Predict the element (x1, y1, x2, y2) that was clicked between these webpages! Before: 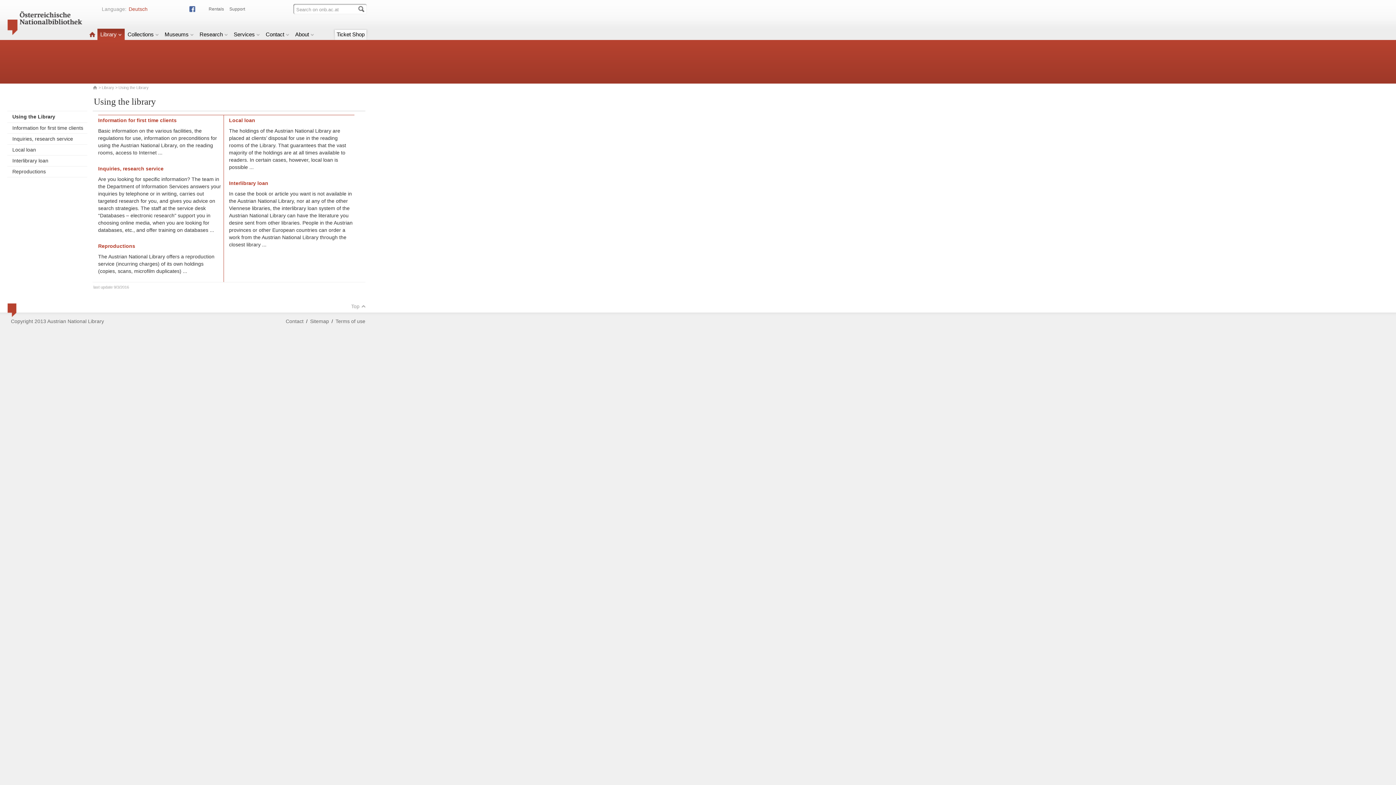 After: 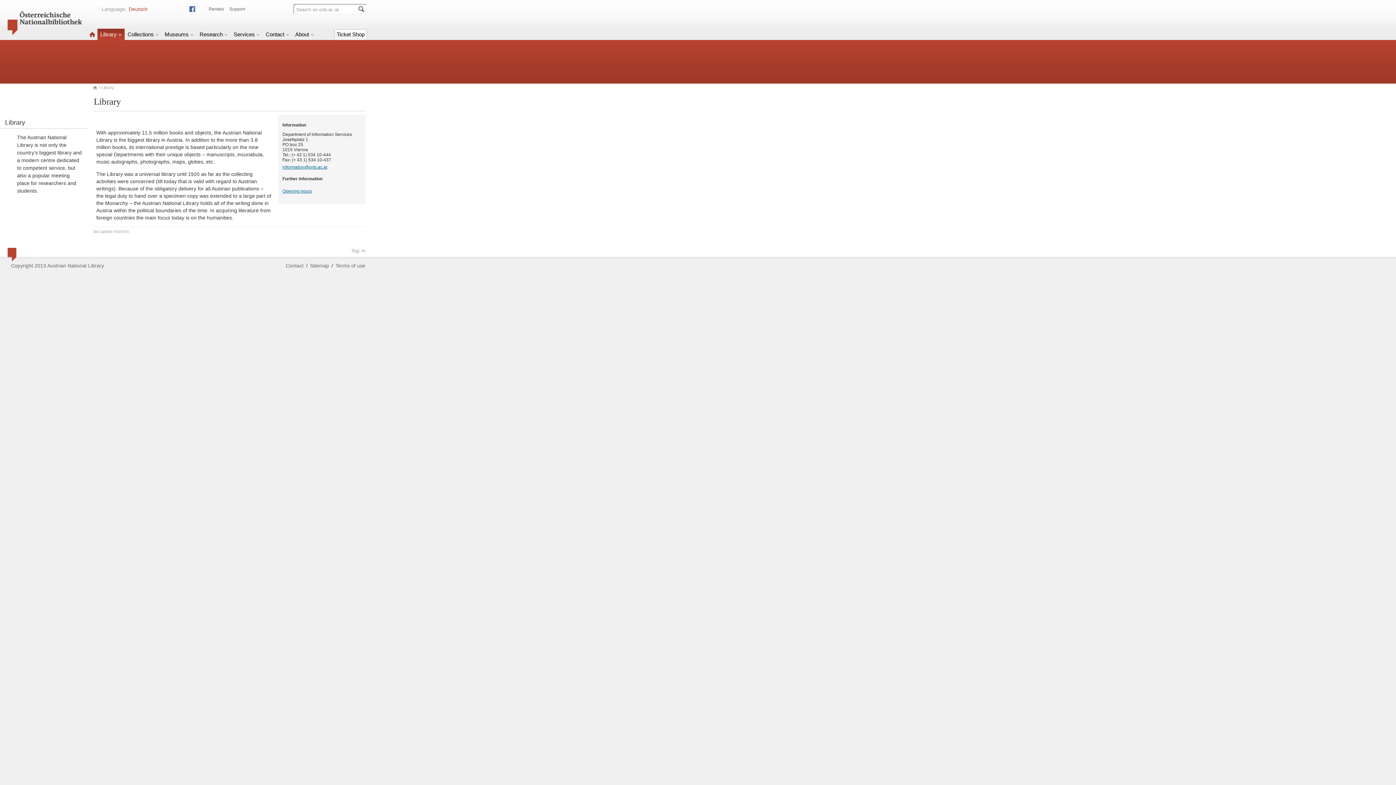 Action: label: Library bbox: (97, 28, 124, 41)